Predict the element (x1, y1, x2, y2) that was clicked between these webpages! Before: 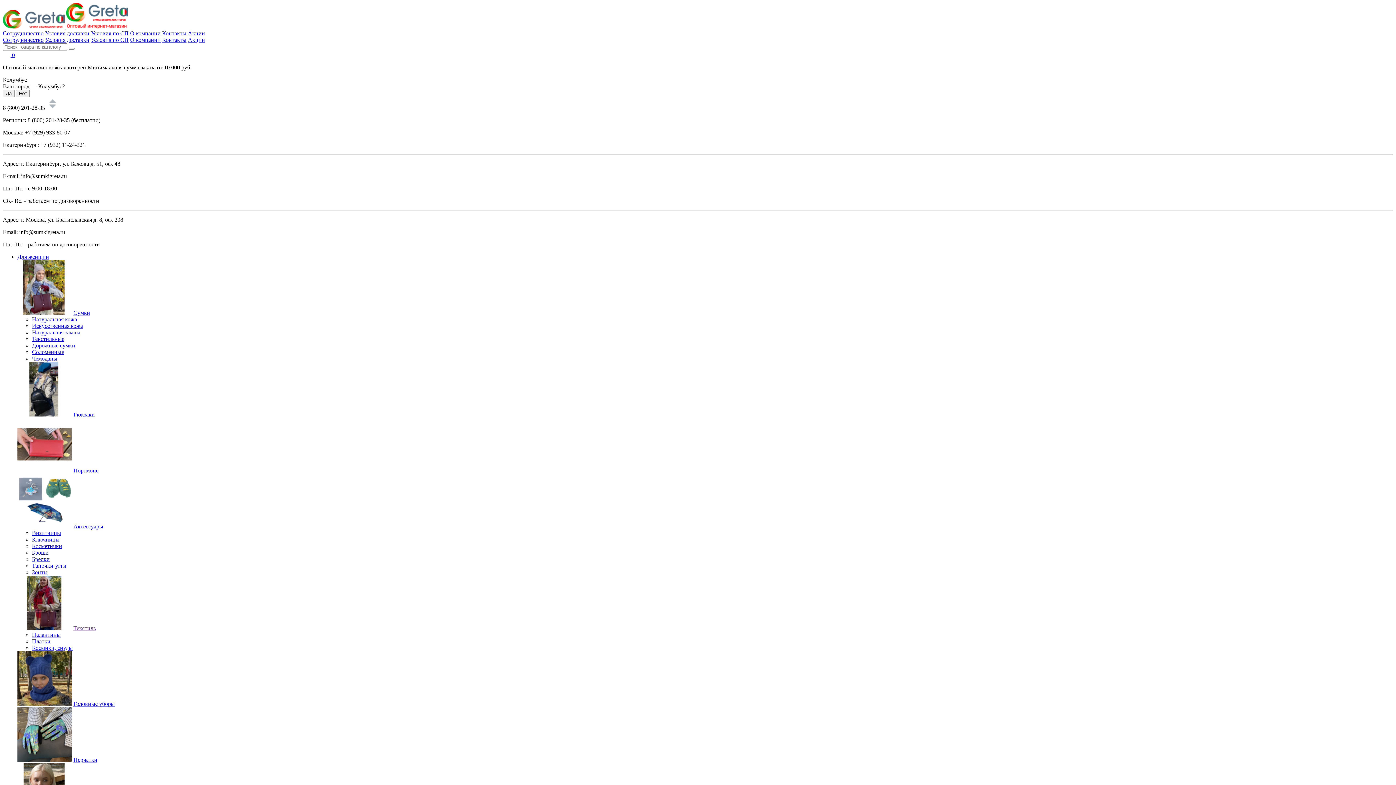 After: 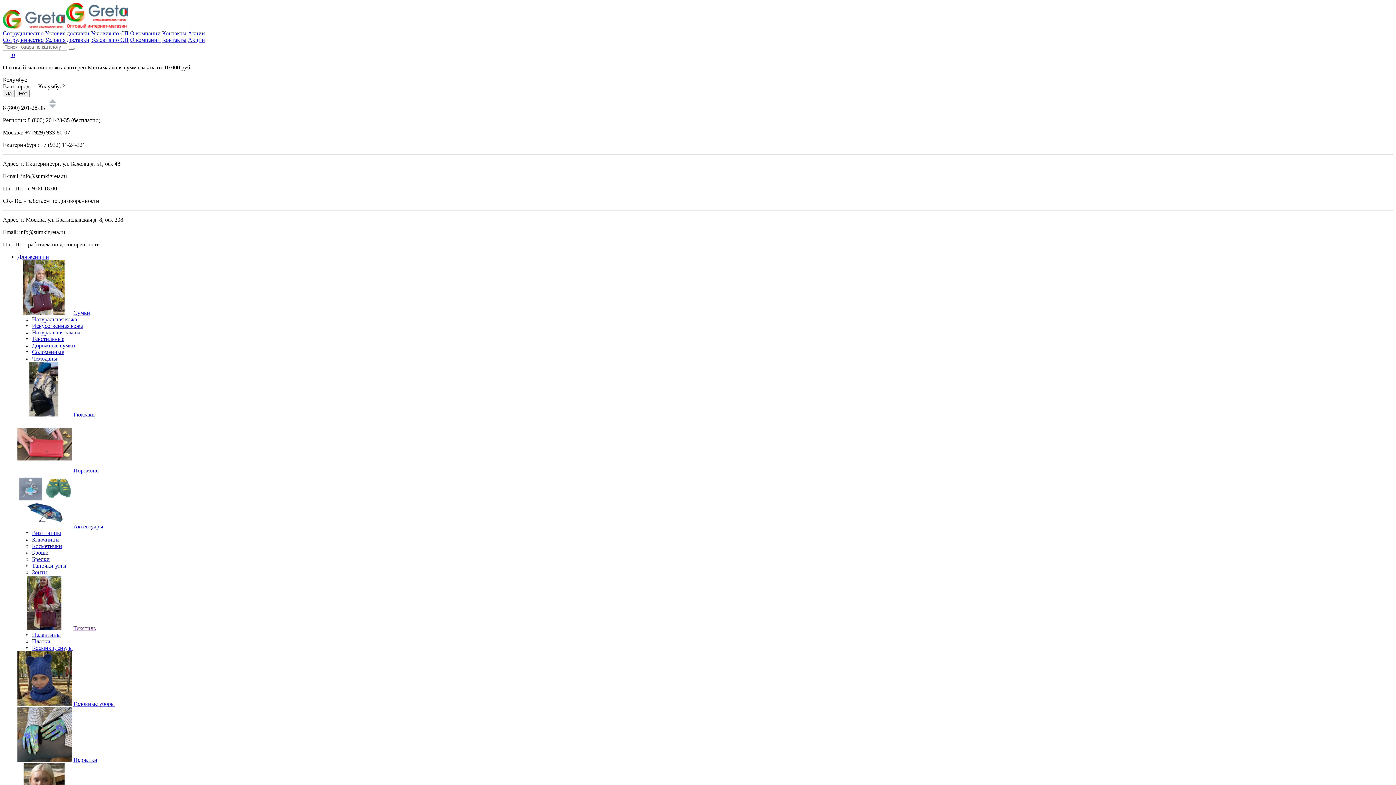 Action: bbox: (73, 523, 103, 529) label: Аксессуары